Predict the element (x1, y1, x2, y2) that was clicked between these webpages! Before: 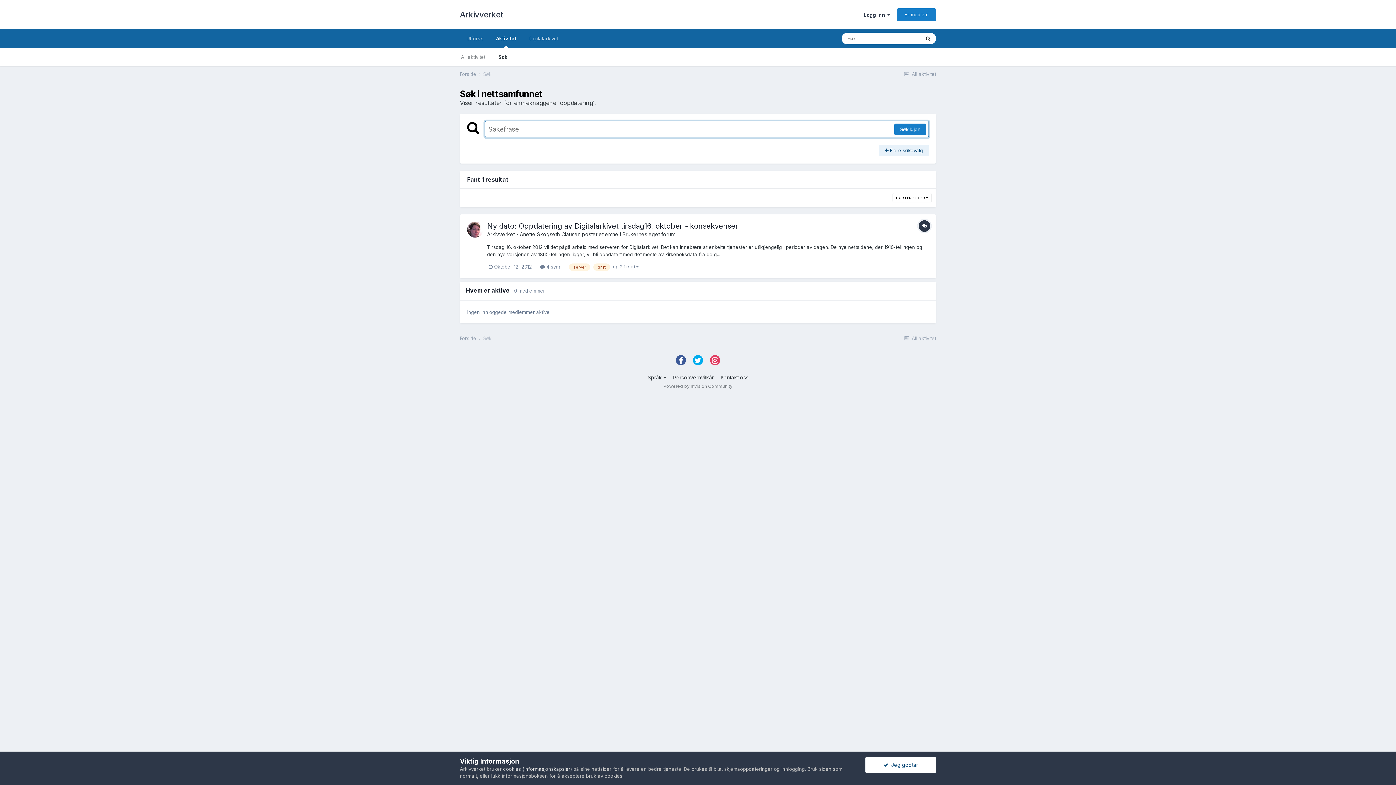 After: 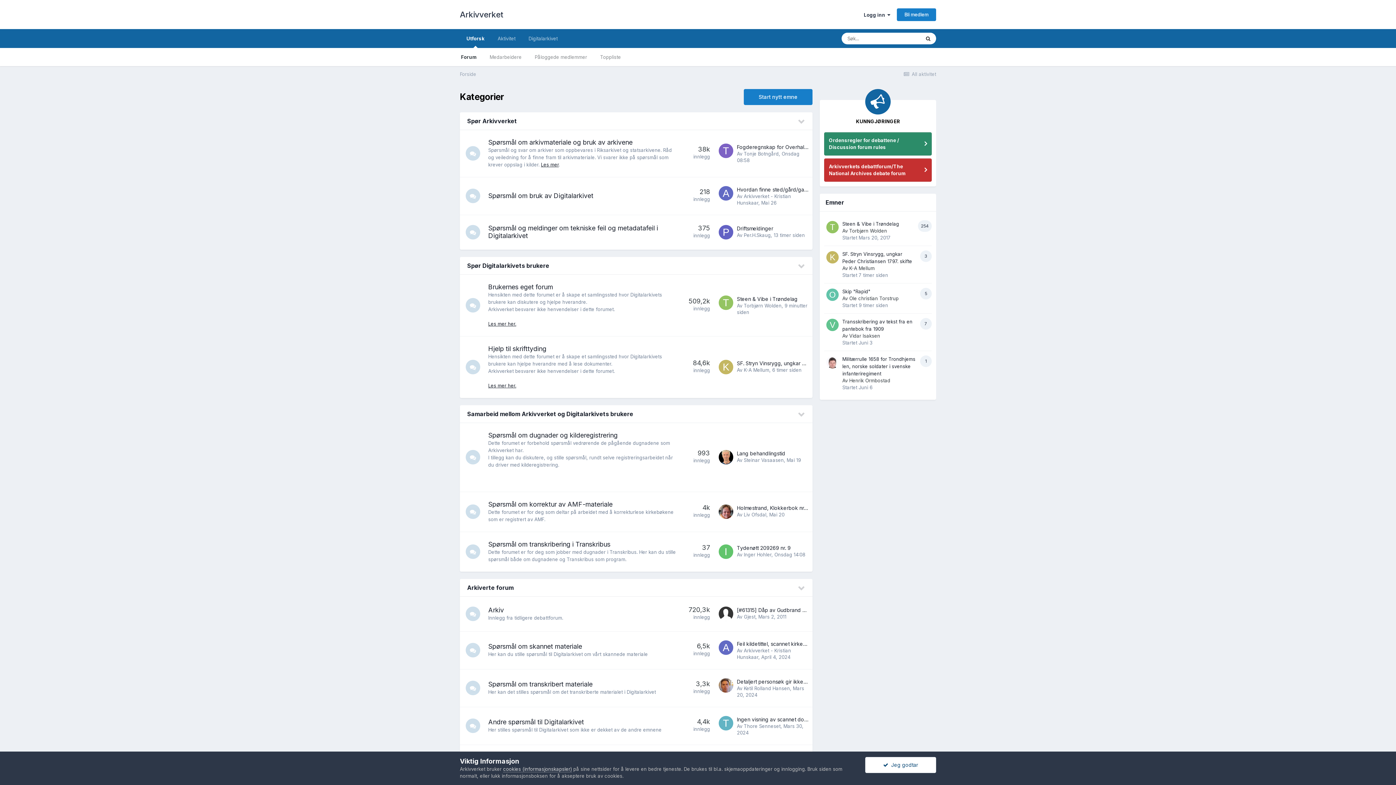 Action: label: Utforsk bbox: (460, 29, 489, 48)